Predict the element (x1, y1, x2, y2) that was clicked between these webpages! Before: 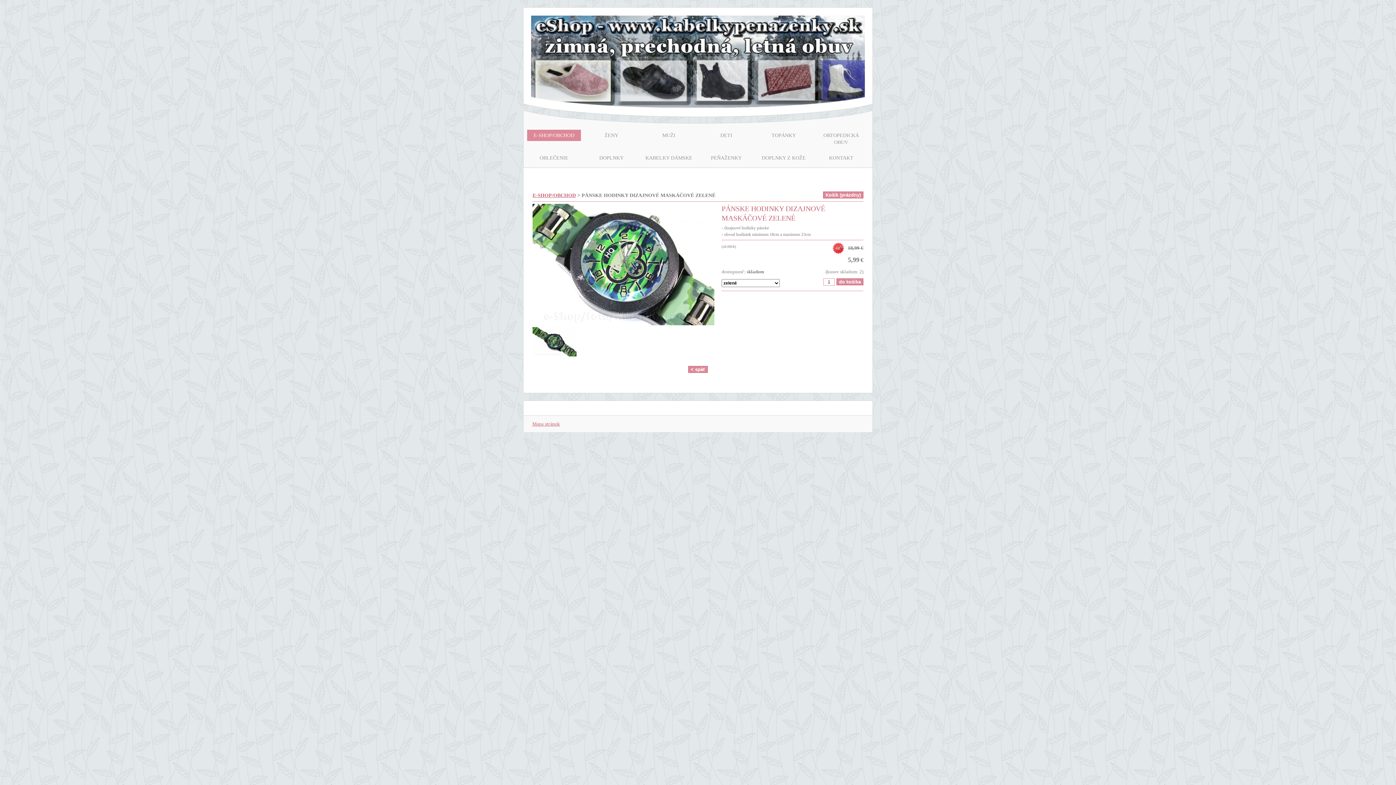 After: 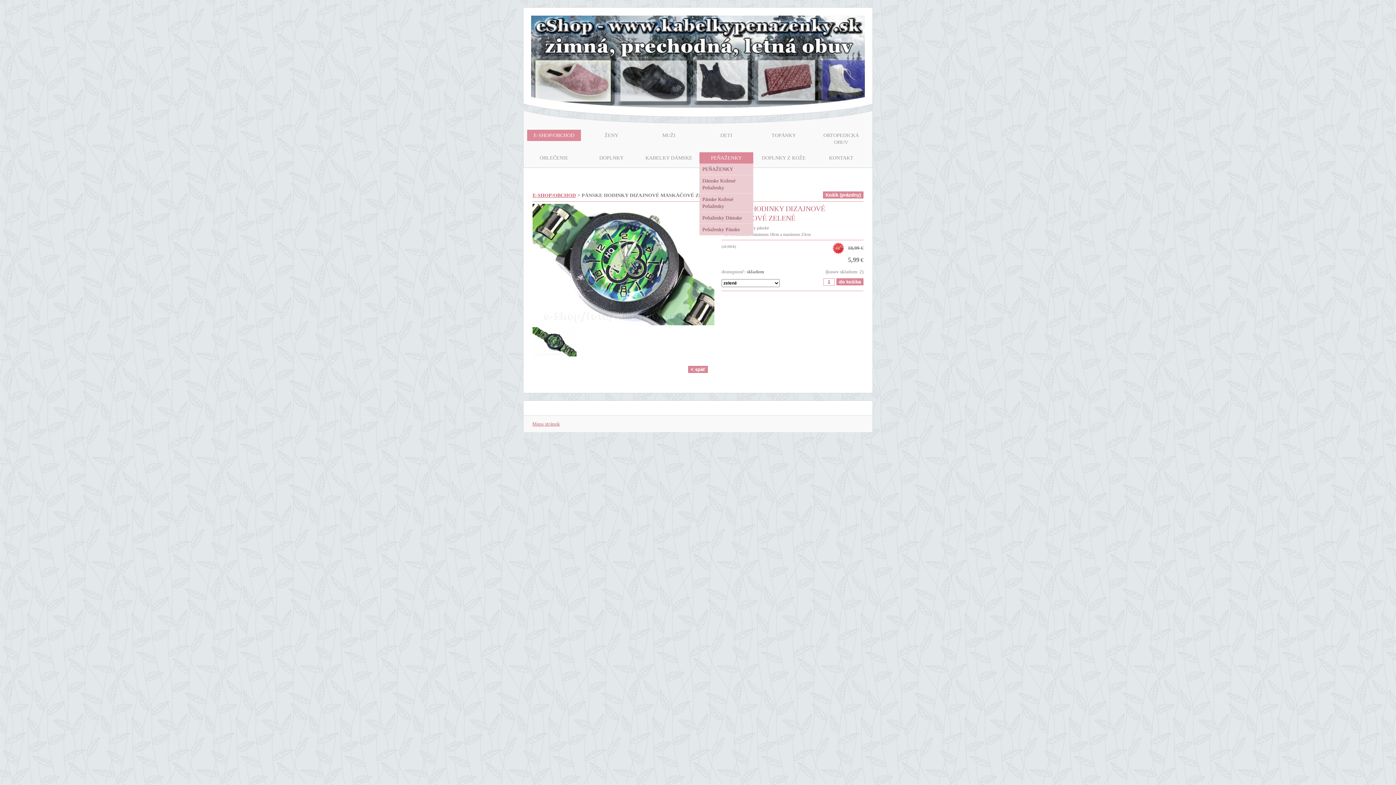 Action: label: PEŇAŽENKY bbox: (699, 152, 753, 163)